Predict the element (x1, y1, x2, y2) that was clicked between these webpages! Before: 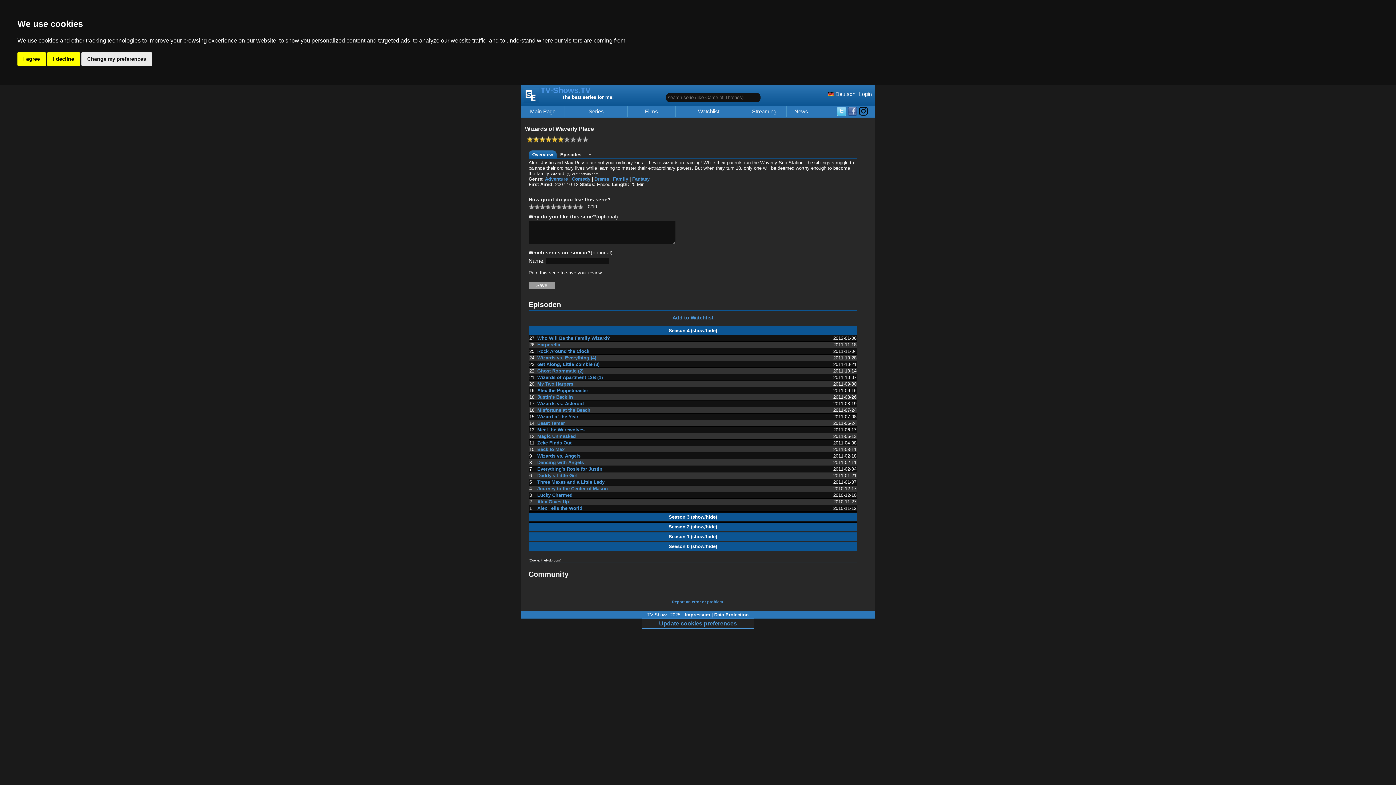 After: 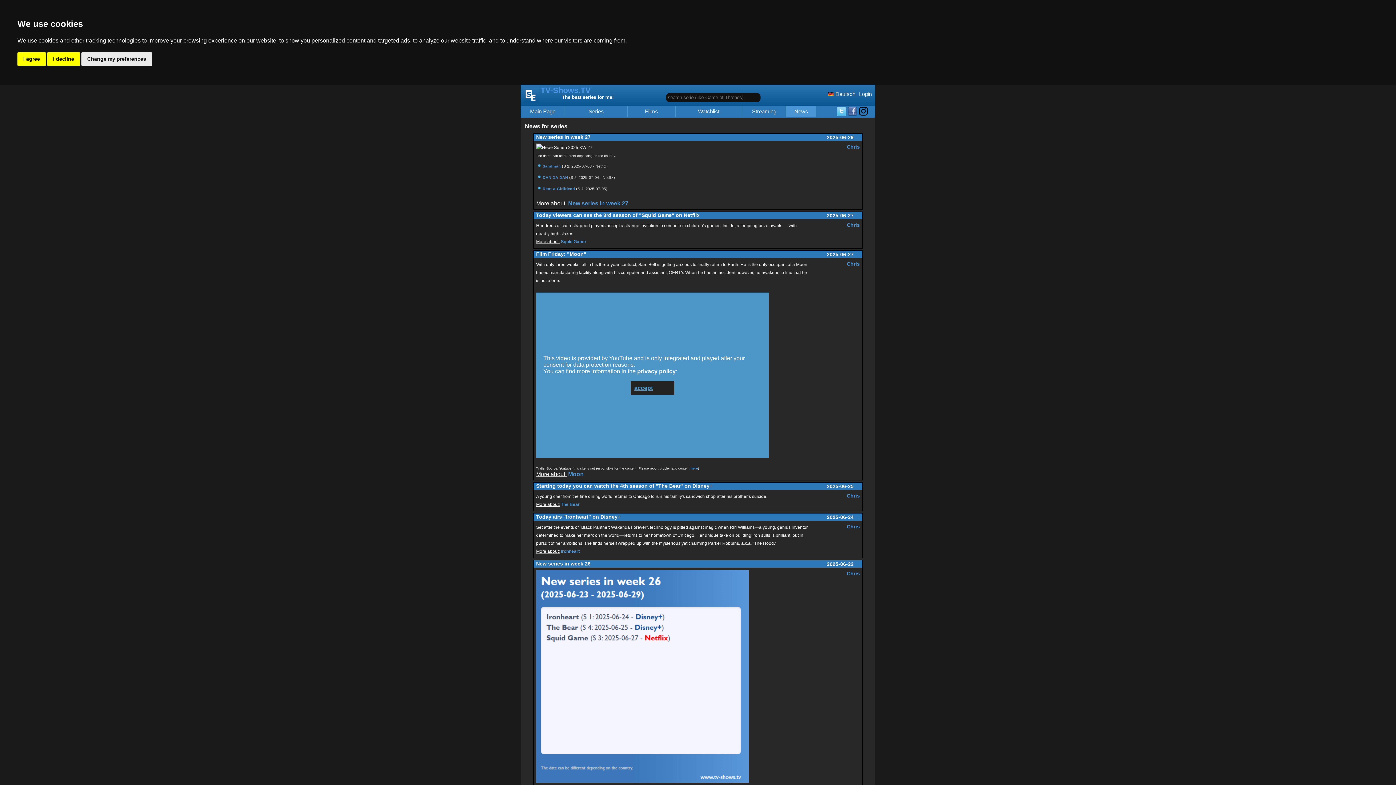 Action: label: News bbox: (786, 108, 816, 114)